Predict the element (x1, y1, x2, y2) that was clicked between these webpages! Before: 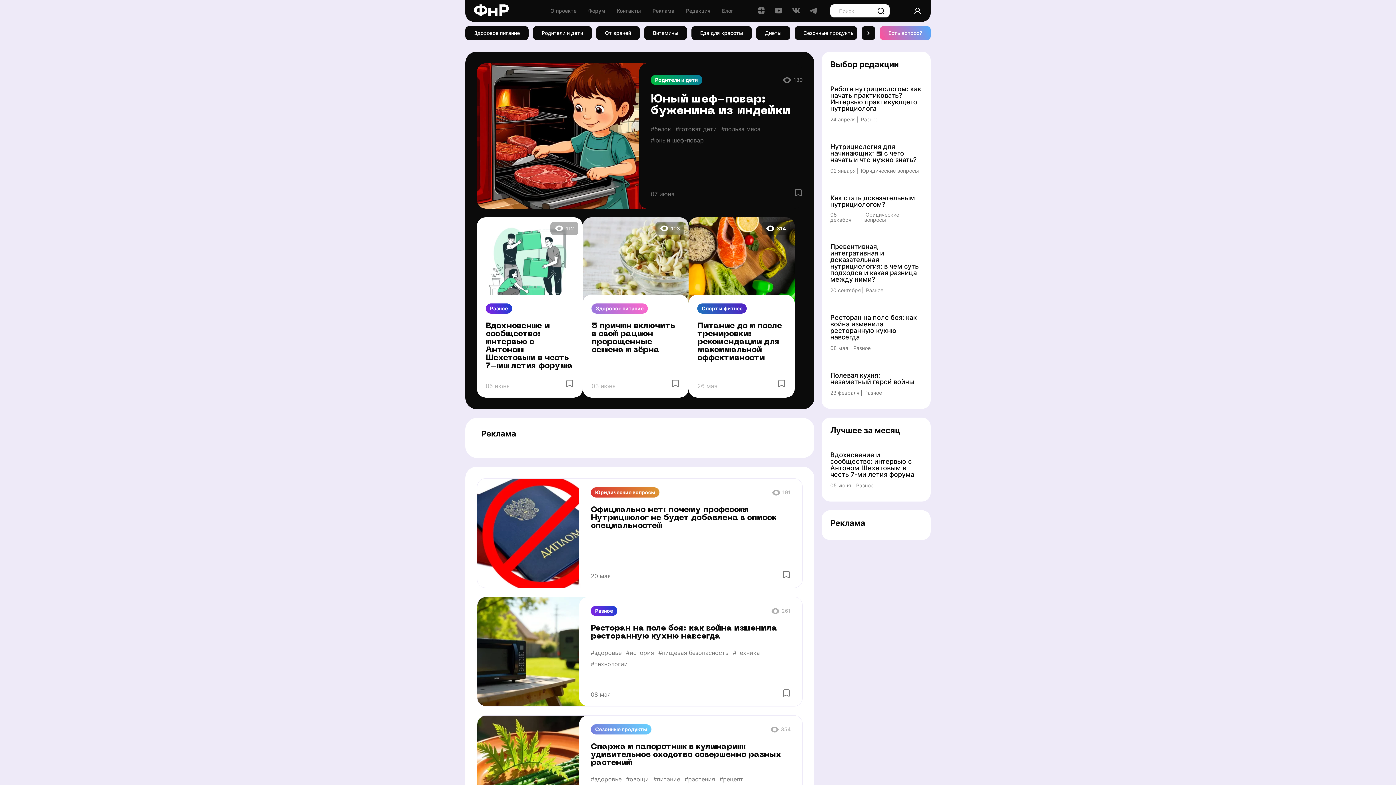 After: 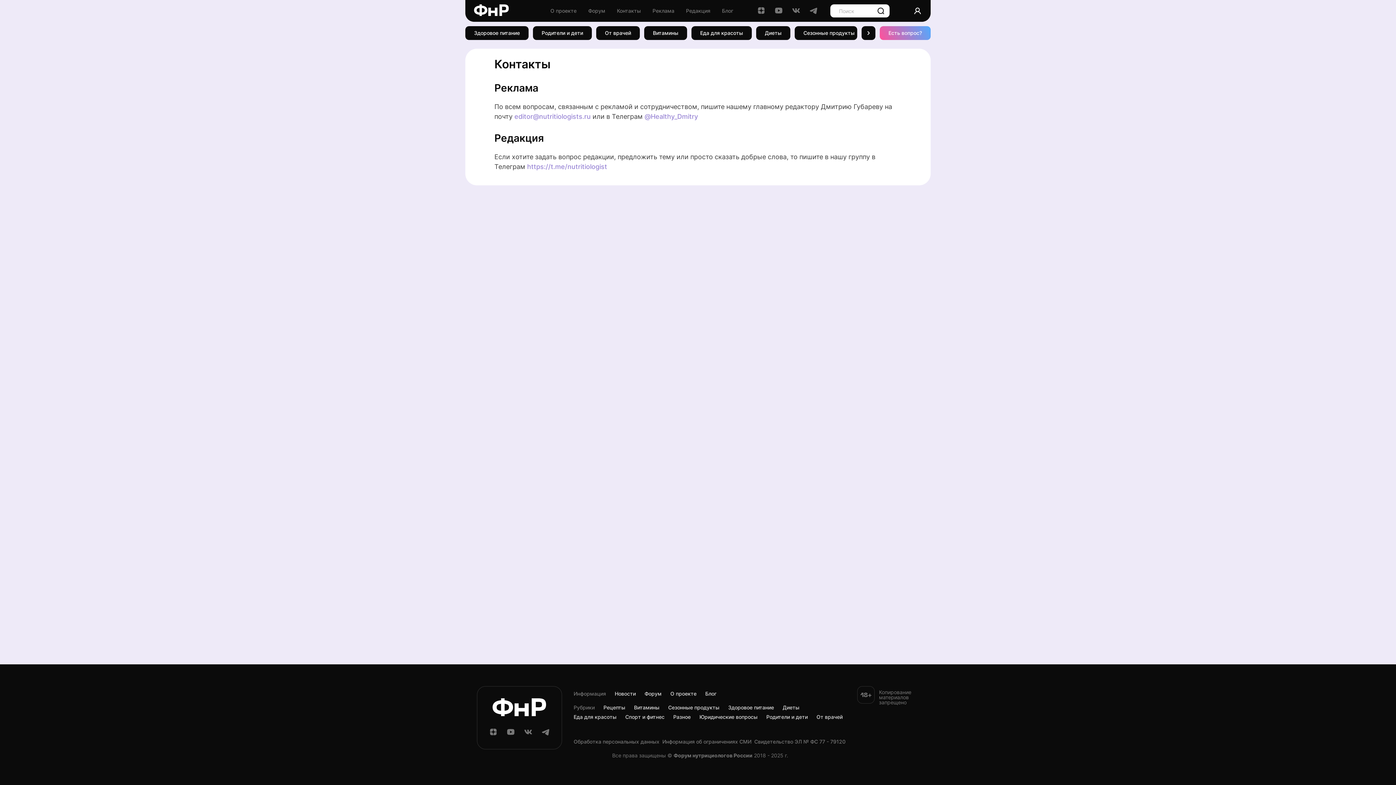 Action: label: Контакты bbox: (617, 8, 641, 13)